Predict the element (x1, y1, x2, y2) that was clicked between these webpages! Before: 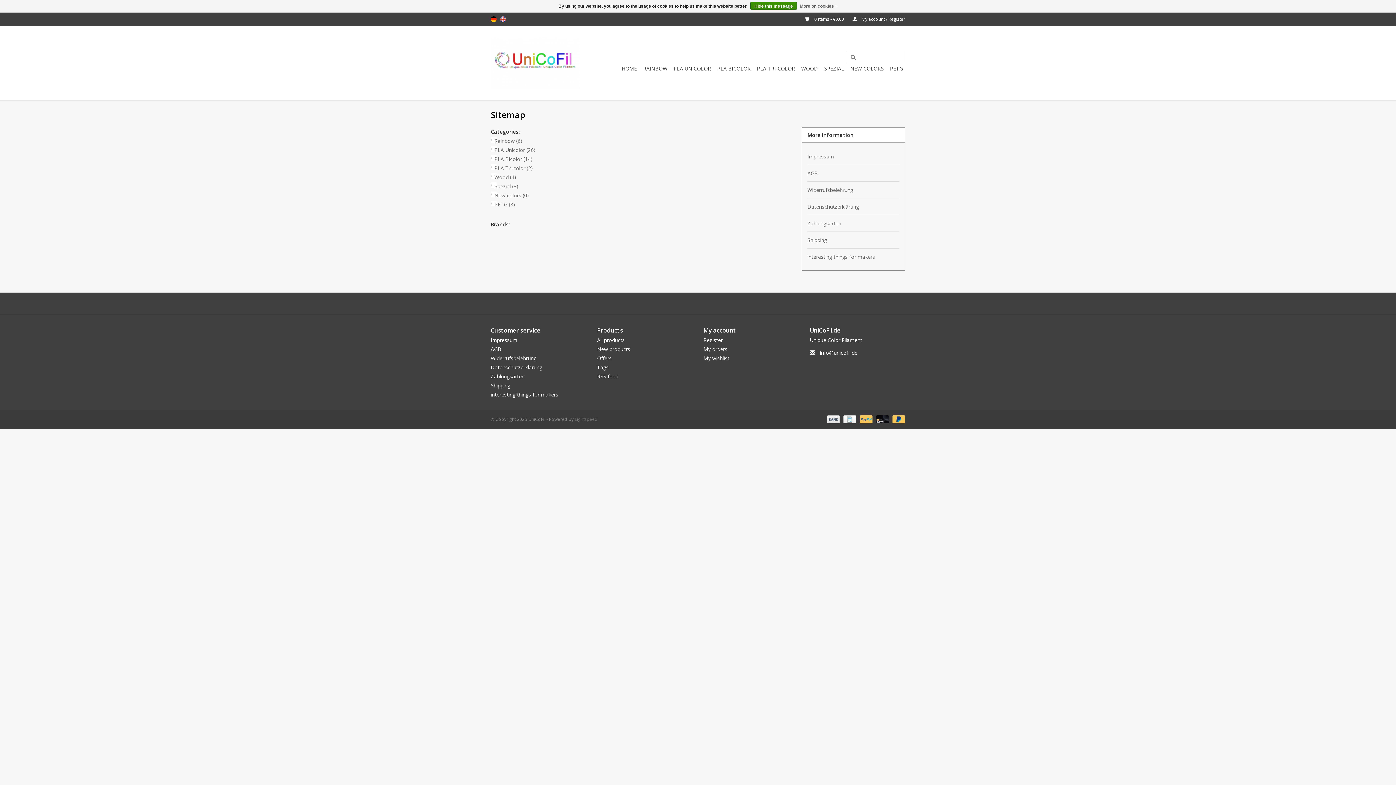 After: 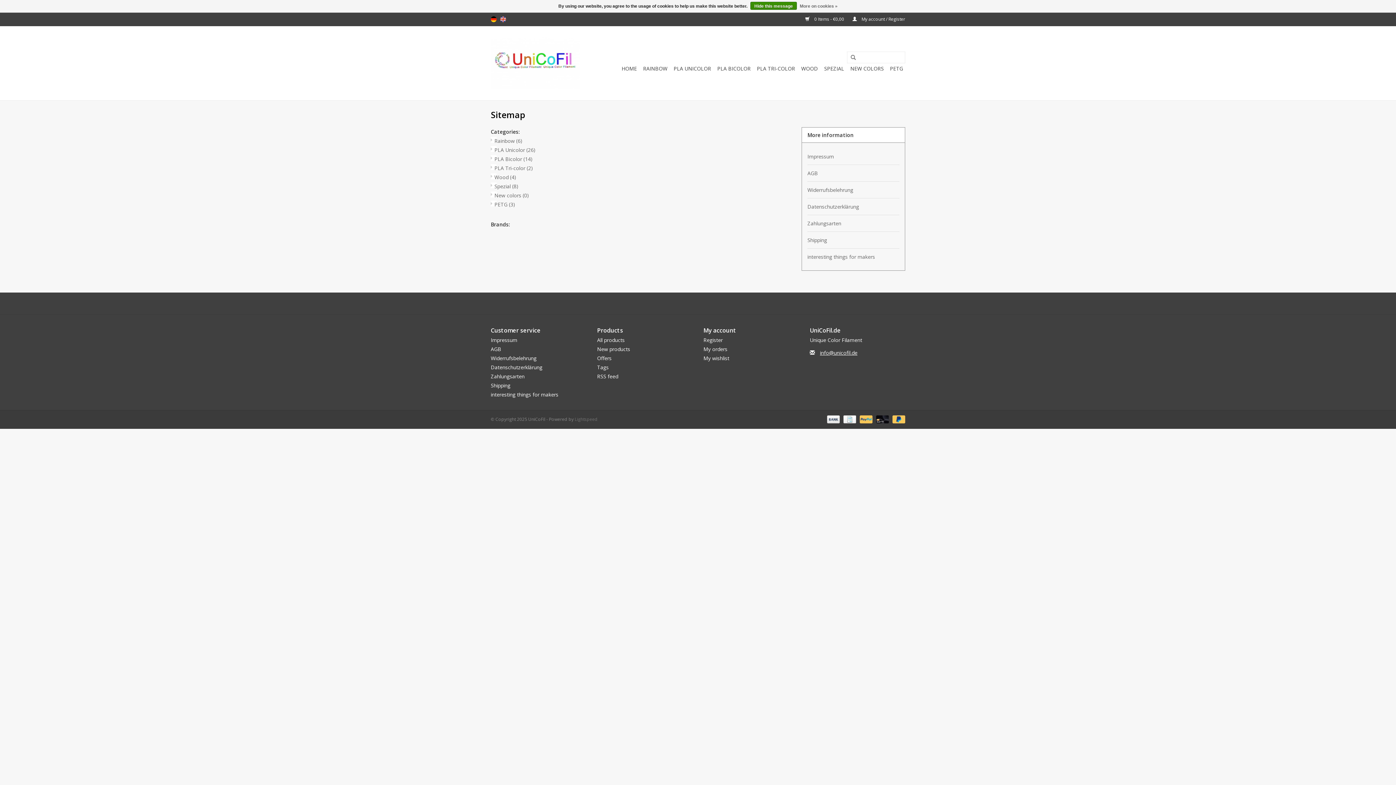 Action: label: info@unicofil.de bbox: (820, 349, 857, 356)